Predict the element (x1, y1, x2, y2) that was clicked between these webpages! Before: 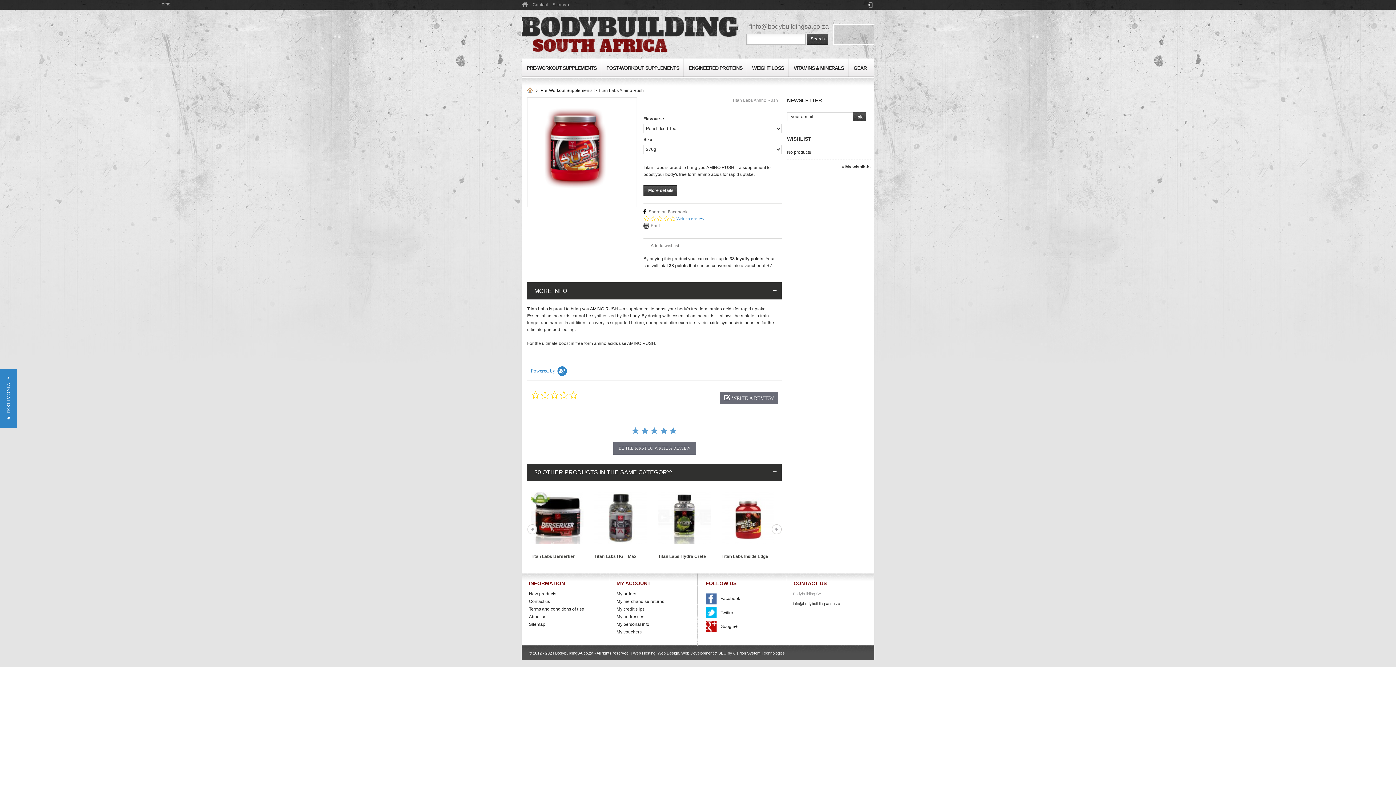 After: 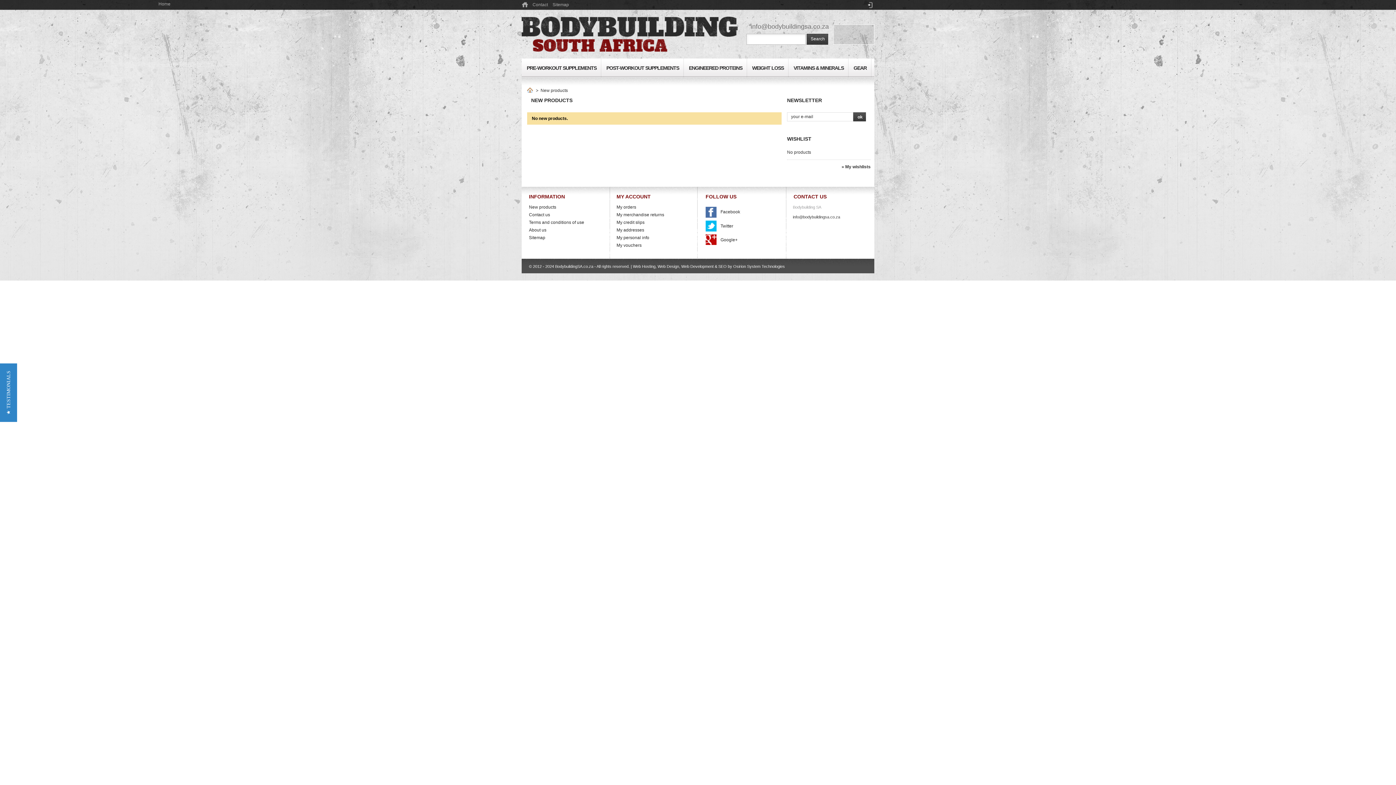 Action: label: New products bbox: (529, 590, 556, 597)